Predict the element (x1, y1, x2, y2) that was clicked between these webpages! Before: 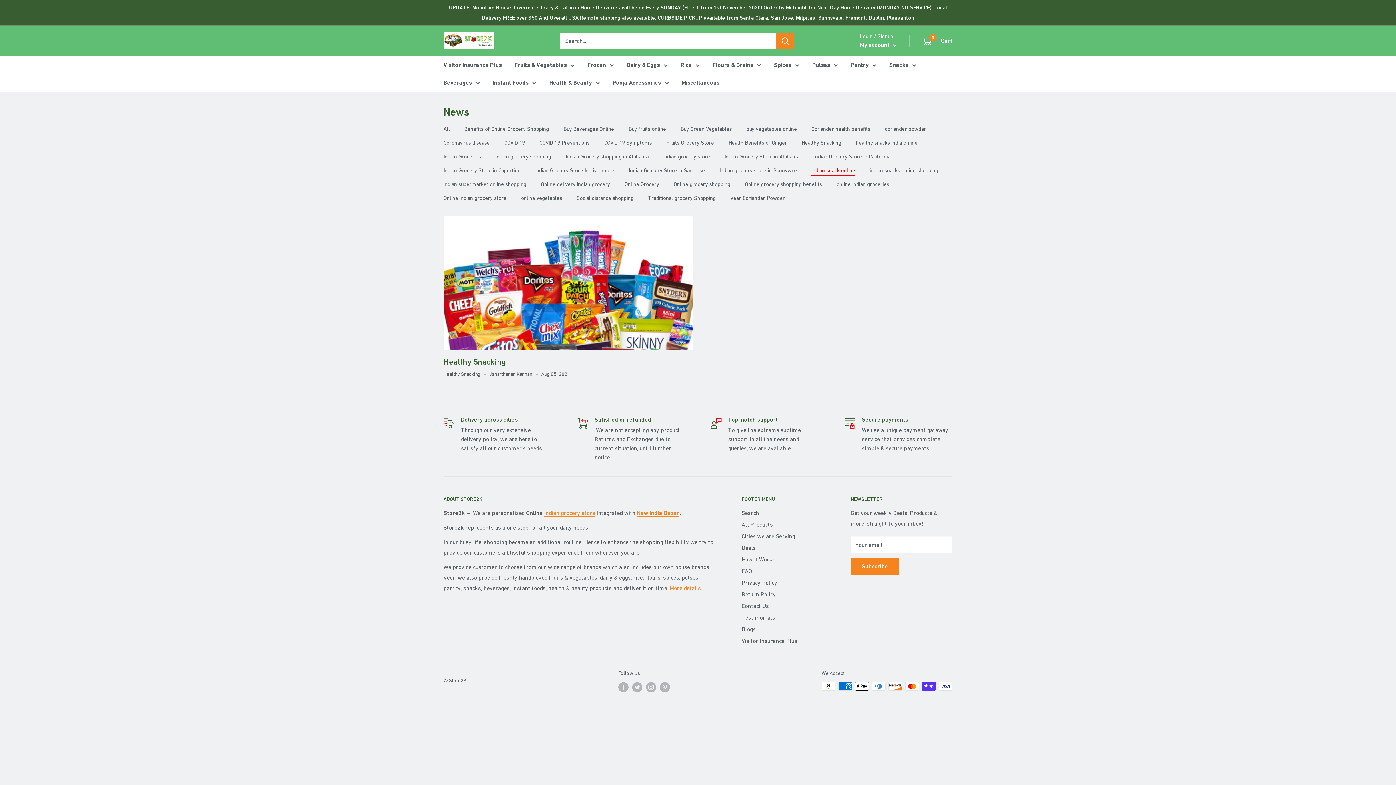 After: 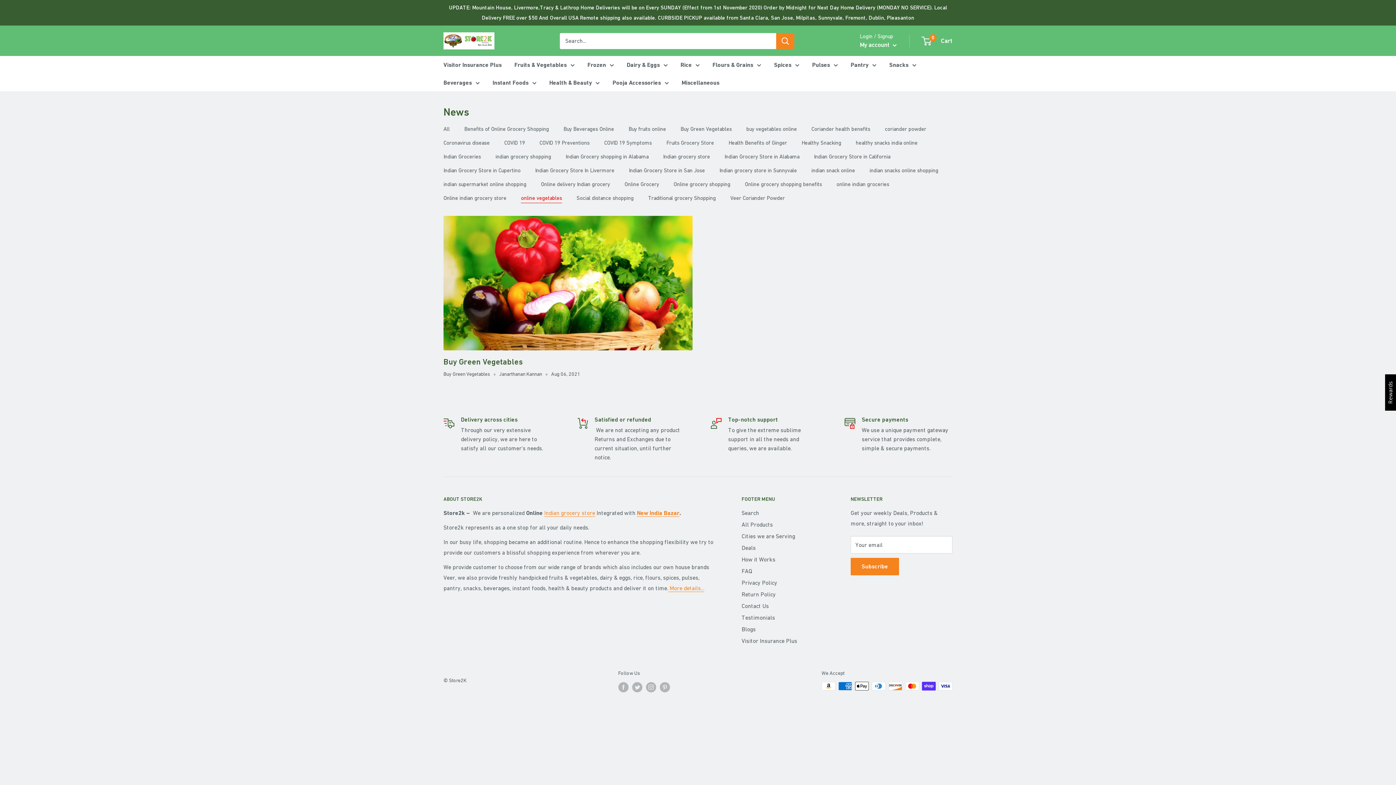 Action: label: online vegetables bbox: (521, 194, 562, 201)